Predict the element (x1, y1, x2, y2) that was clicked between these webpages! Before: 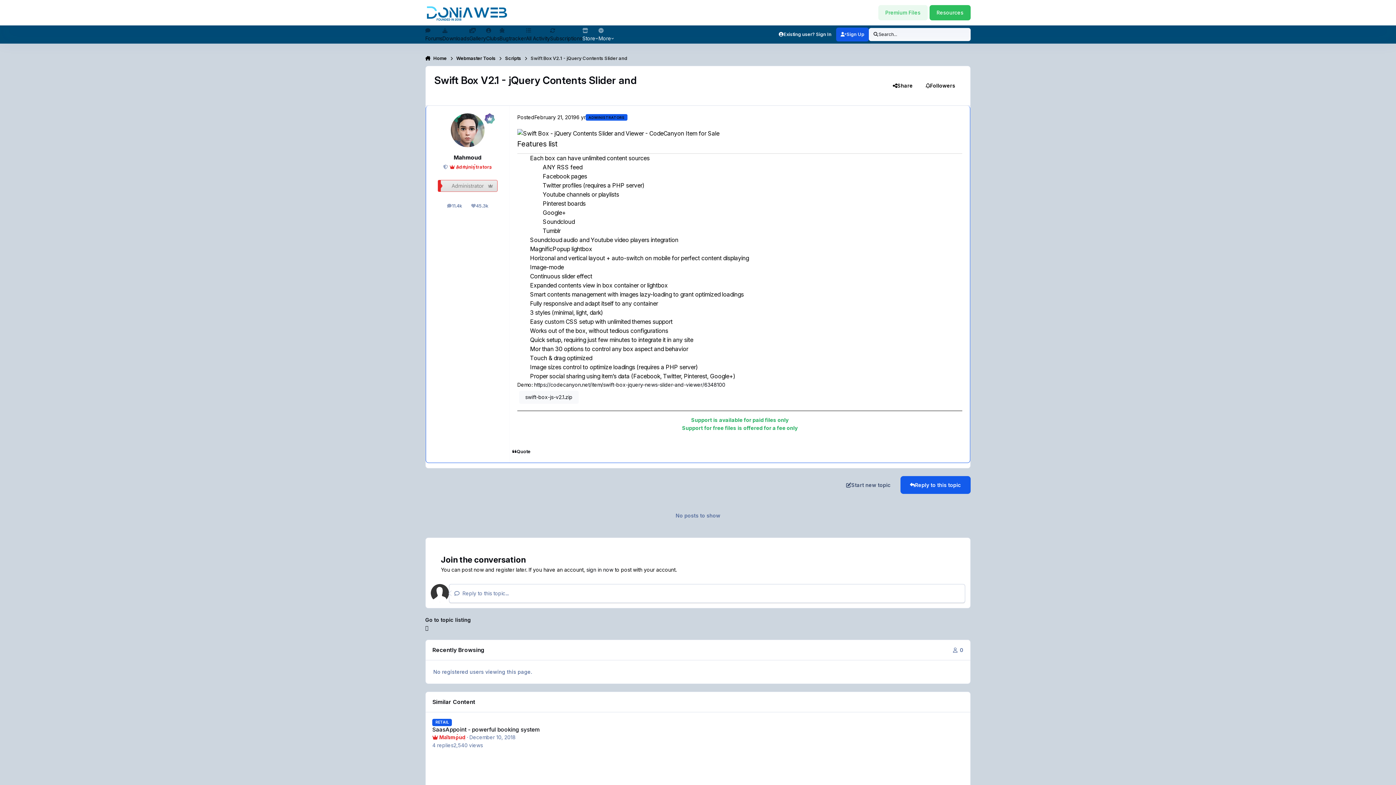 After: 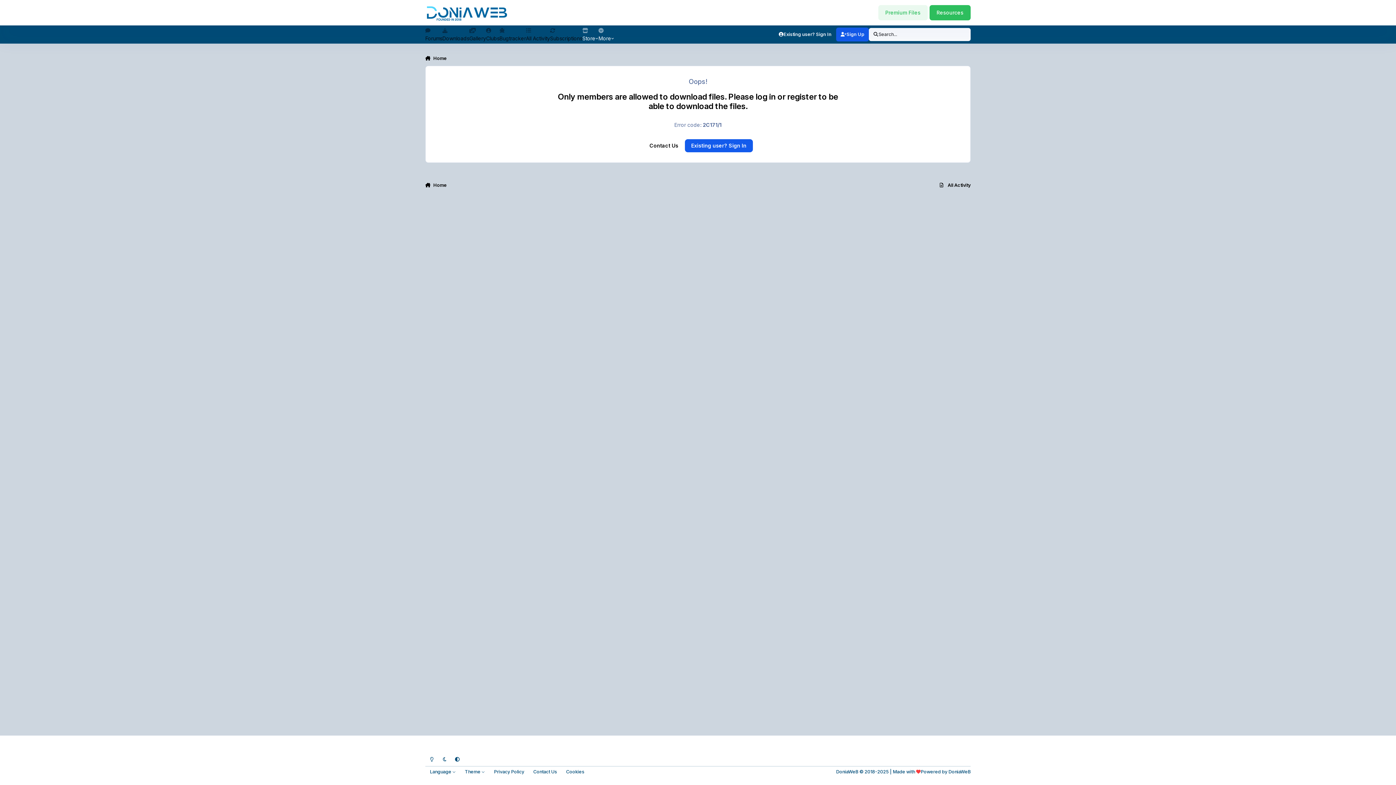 Action: bbox: (519, 390, 578, 403) label: swift-box-js-v2.1.zip